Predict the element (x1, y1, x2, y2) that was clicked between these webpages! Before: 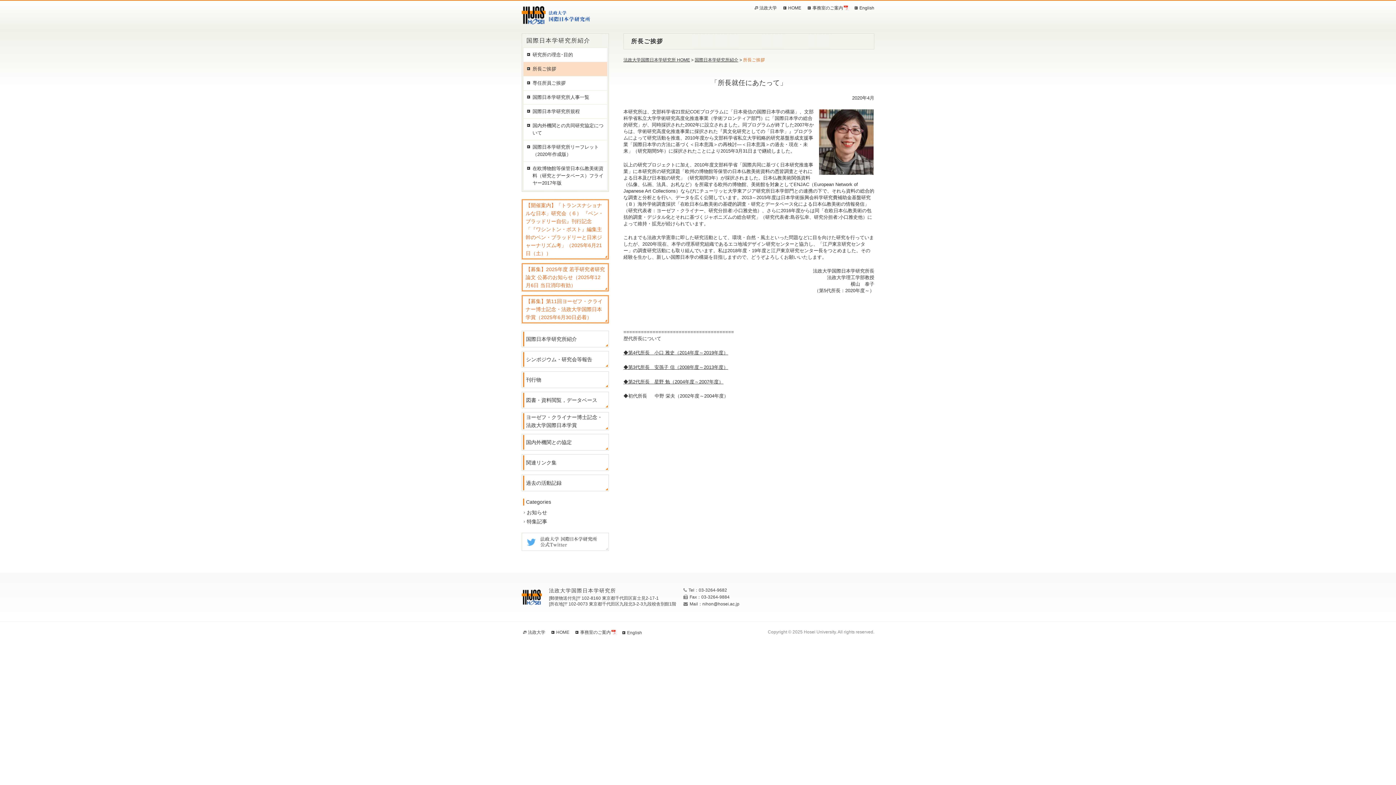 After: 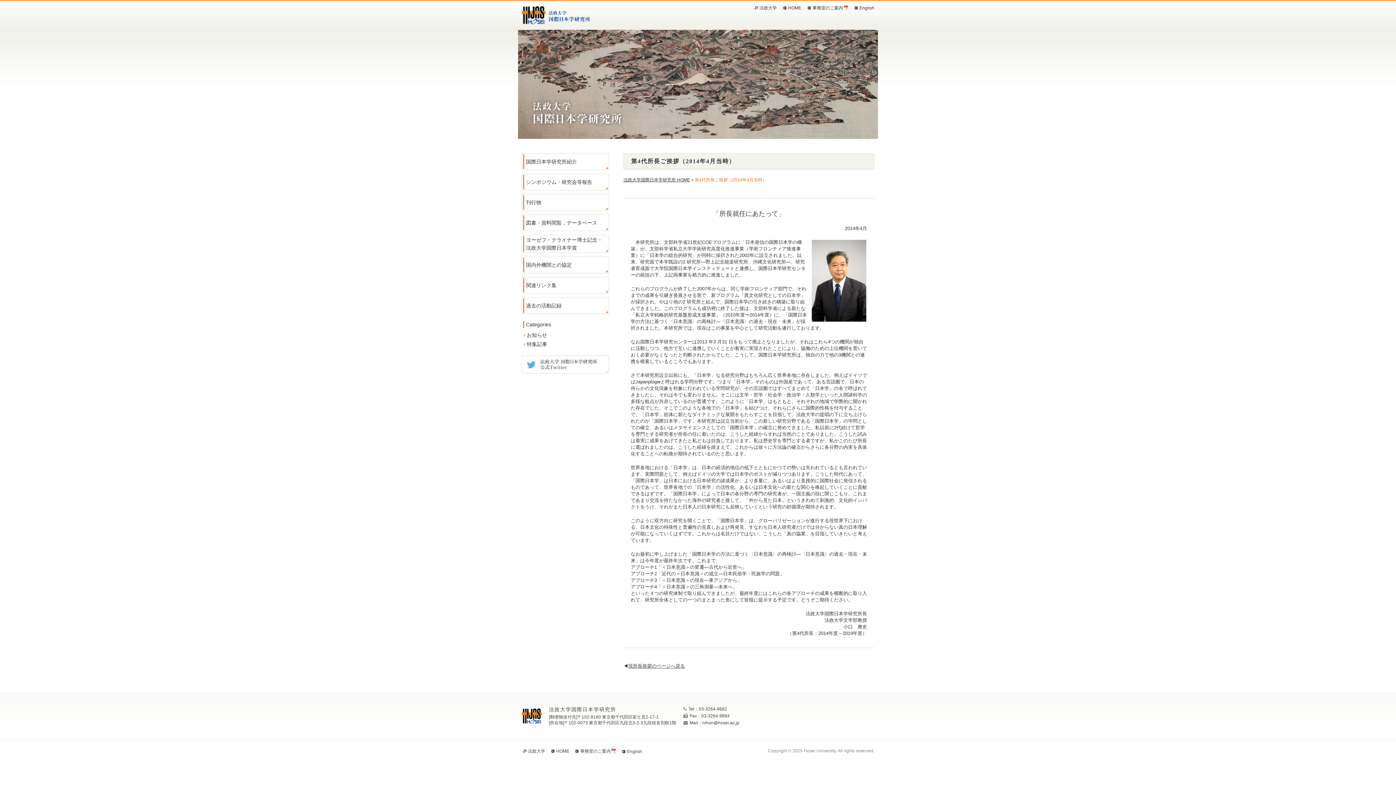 Action: label: ◆第4代所長　小口 雅史（2014年度～2019年度） bbox: (623, 350, 728, 355)